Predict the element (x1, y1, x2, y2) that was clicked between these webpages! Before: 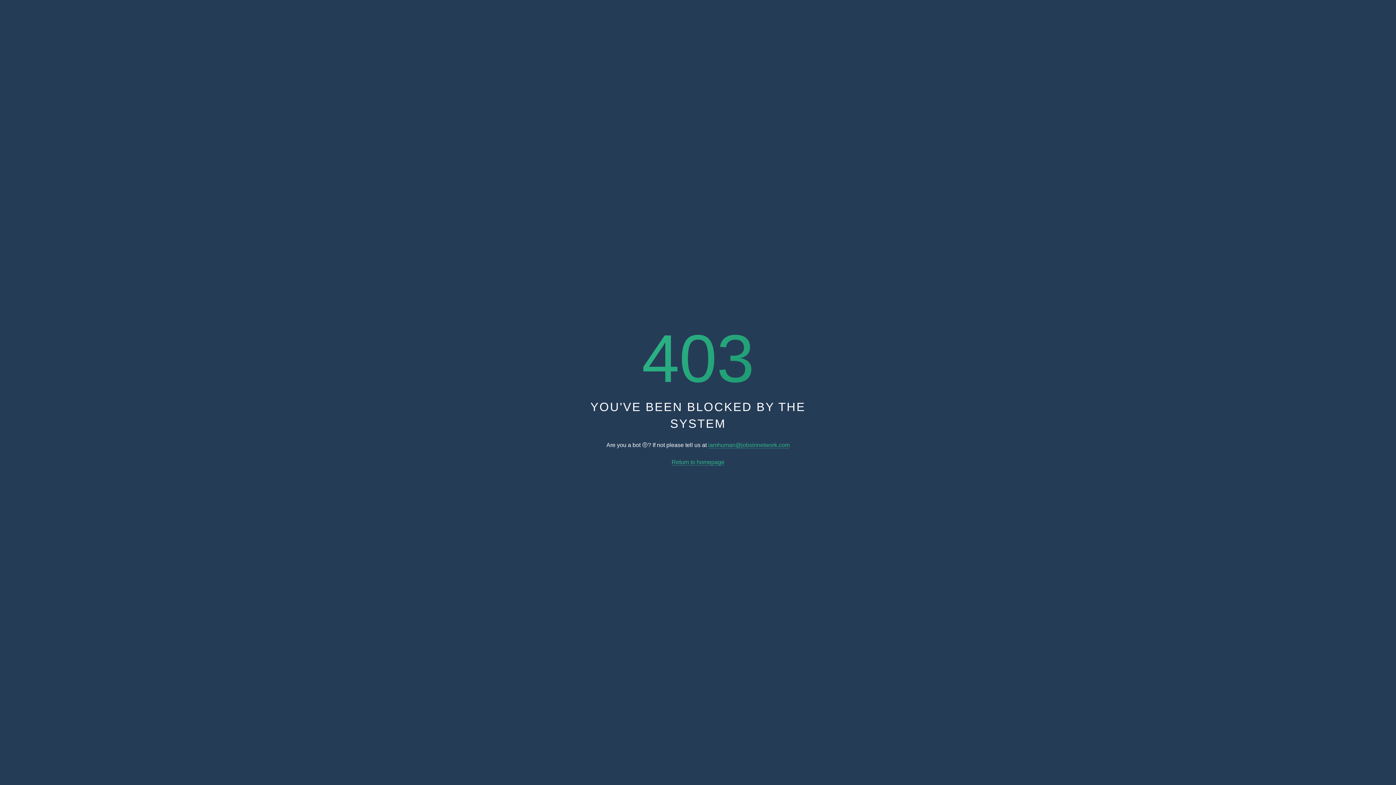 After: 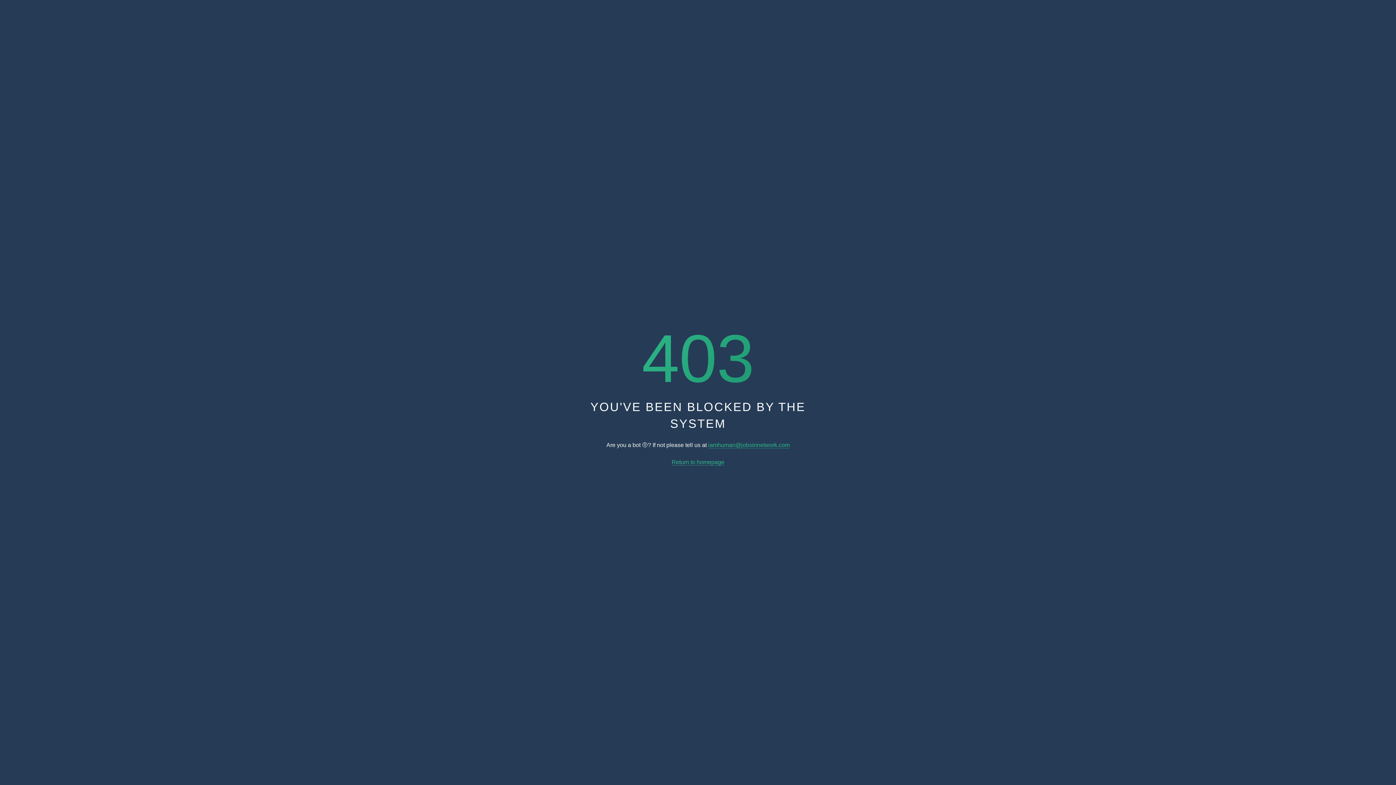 Action: bbox: (708, 442, 789, 448) label: iamhuman@jobsinnetwork.com